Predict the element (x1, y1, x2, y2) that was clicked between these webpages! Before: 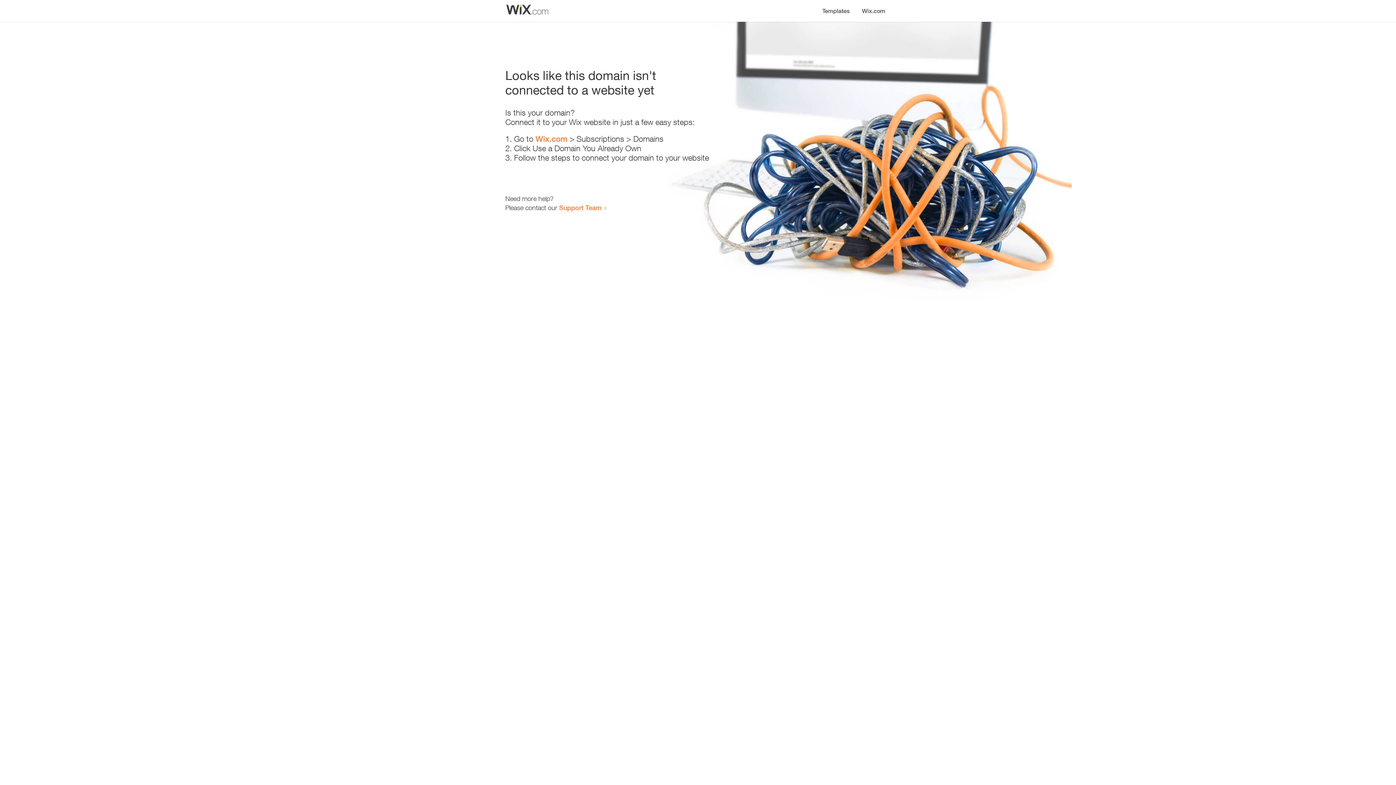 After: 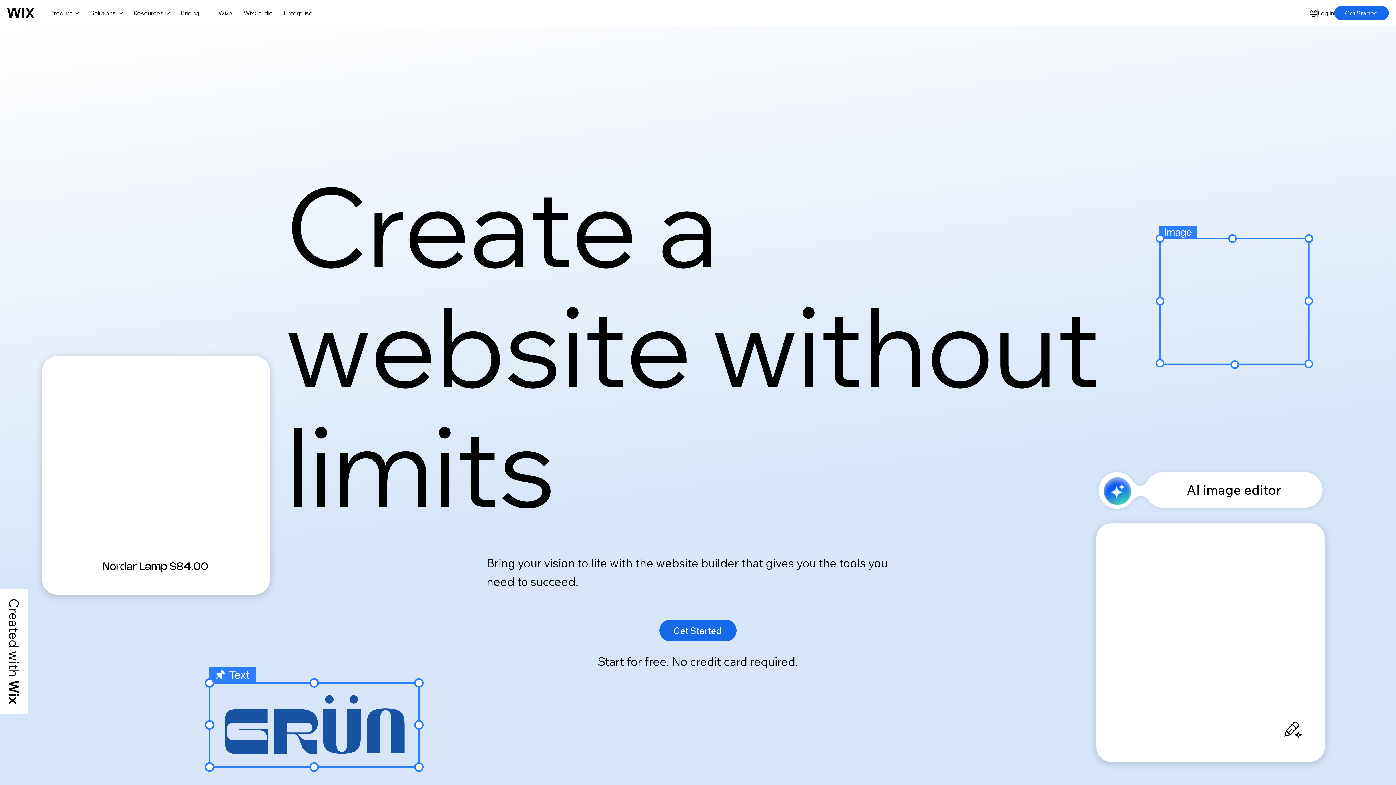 Action: label: Wix.com bbox: (535, 134, 567, 143)